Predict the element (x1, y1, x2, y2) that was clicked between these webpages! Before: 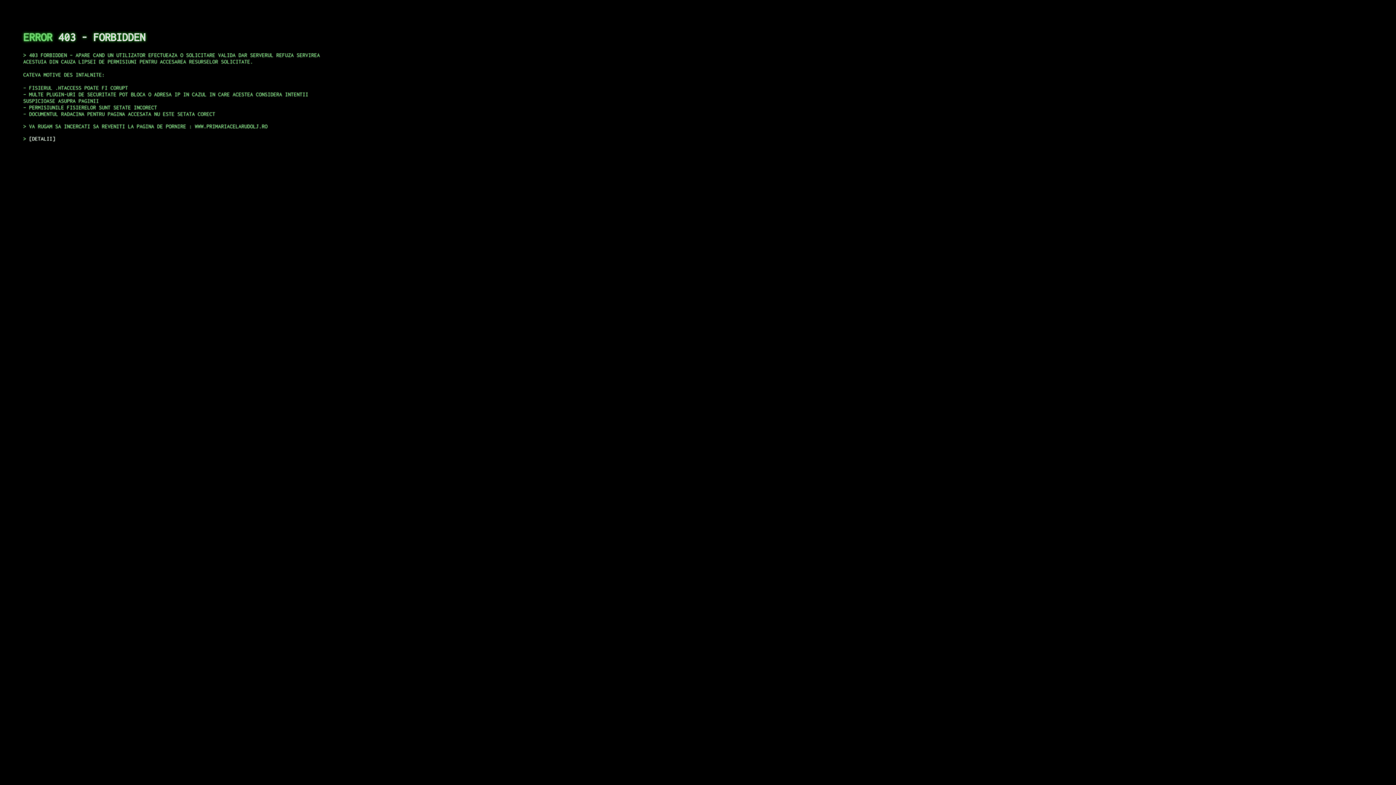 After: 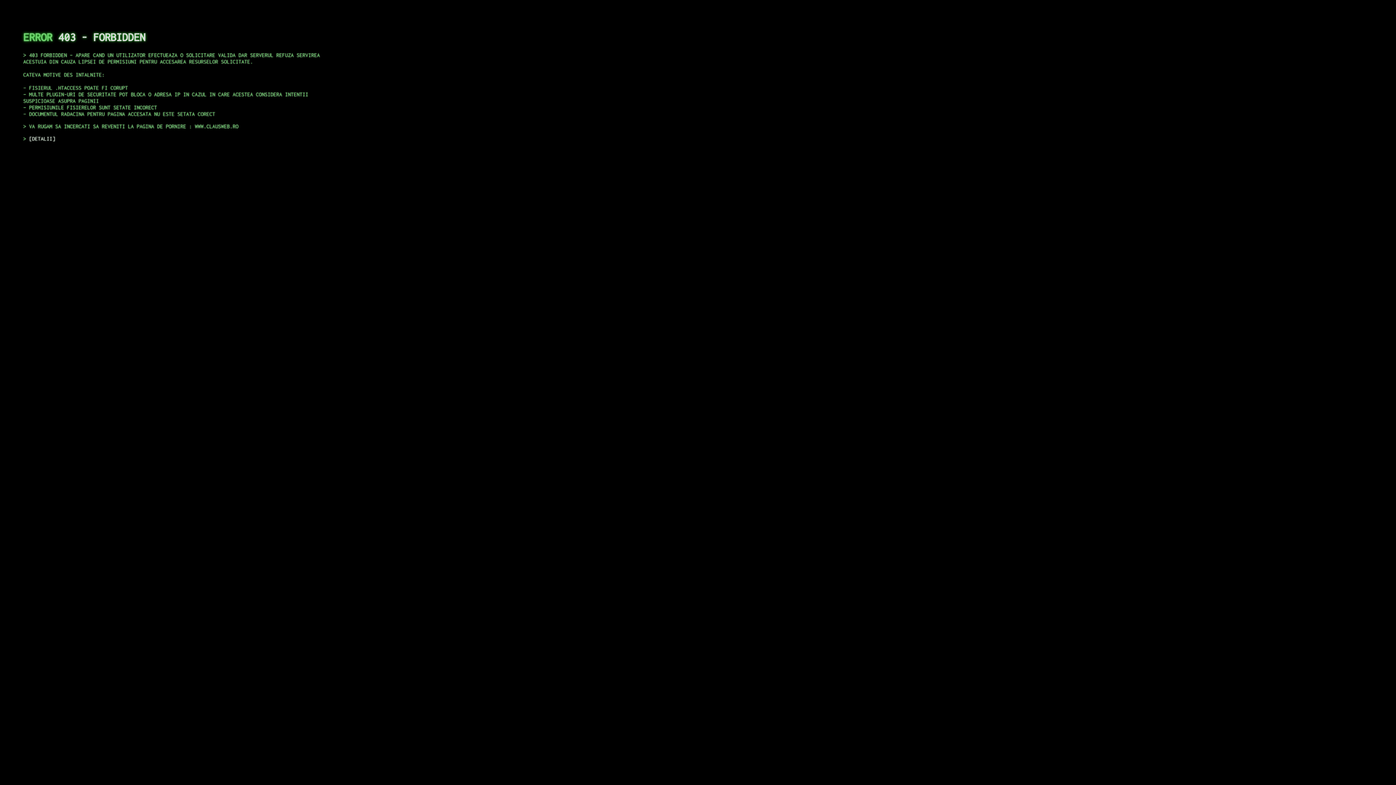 Action: bbox: (29, 135, 55, 141) label: DETALII